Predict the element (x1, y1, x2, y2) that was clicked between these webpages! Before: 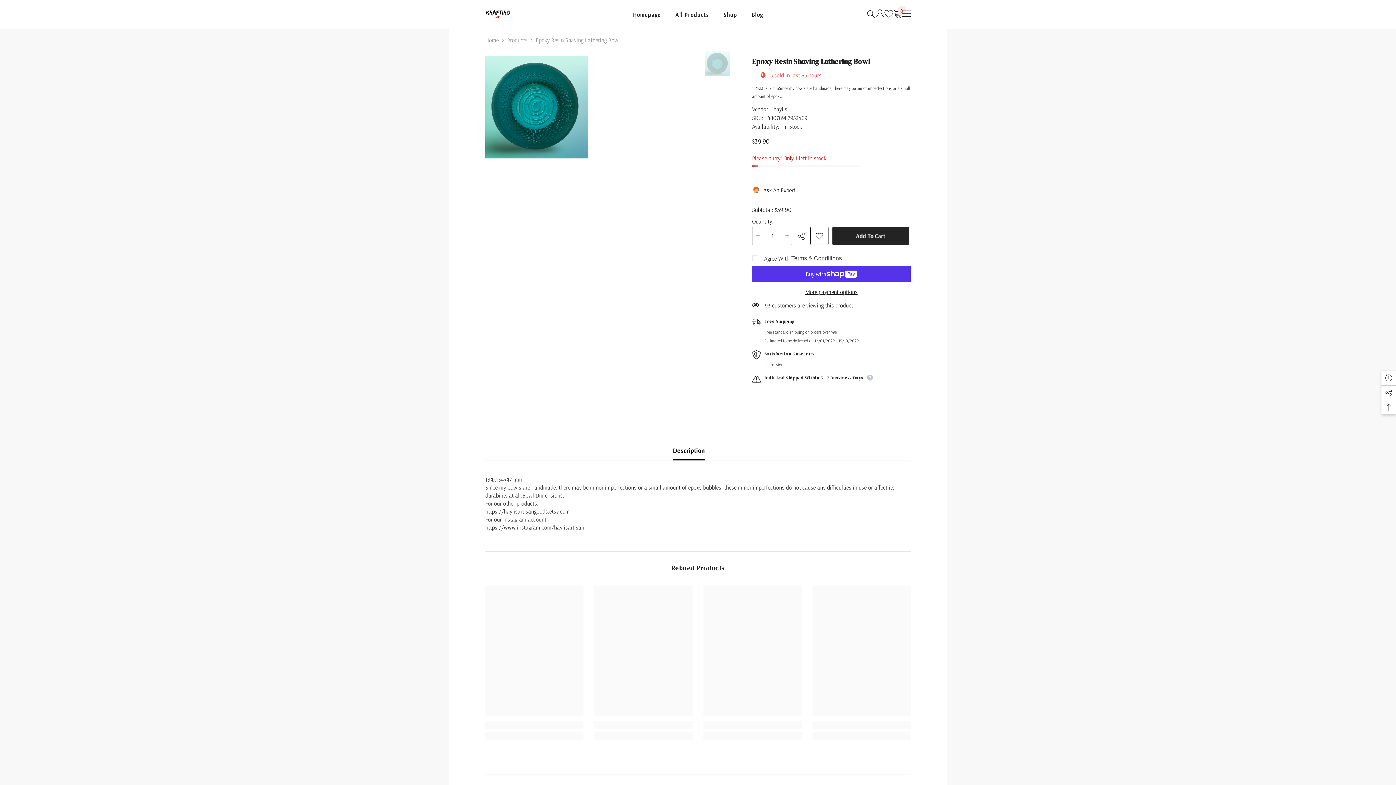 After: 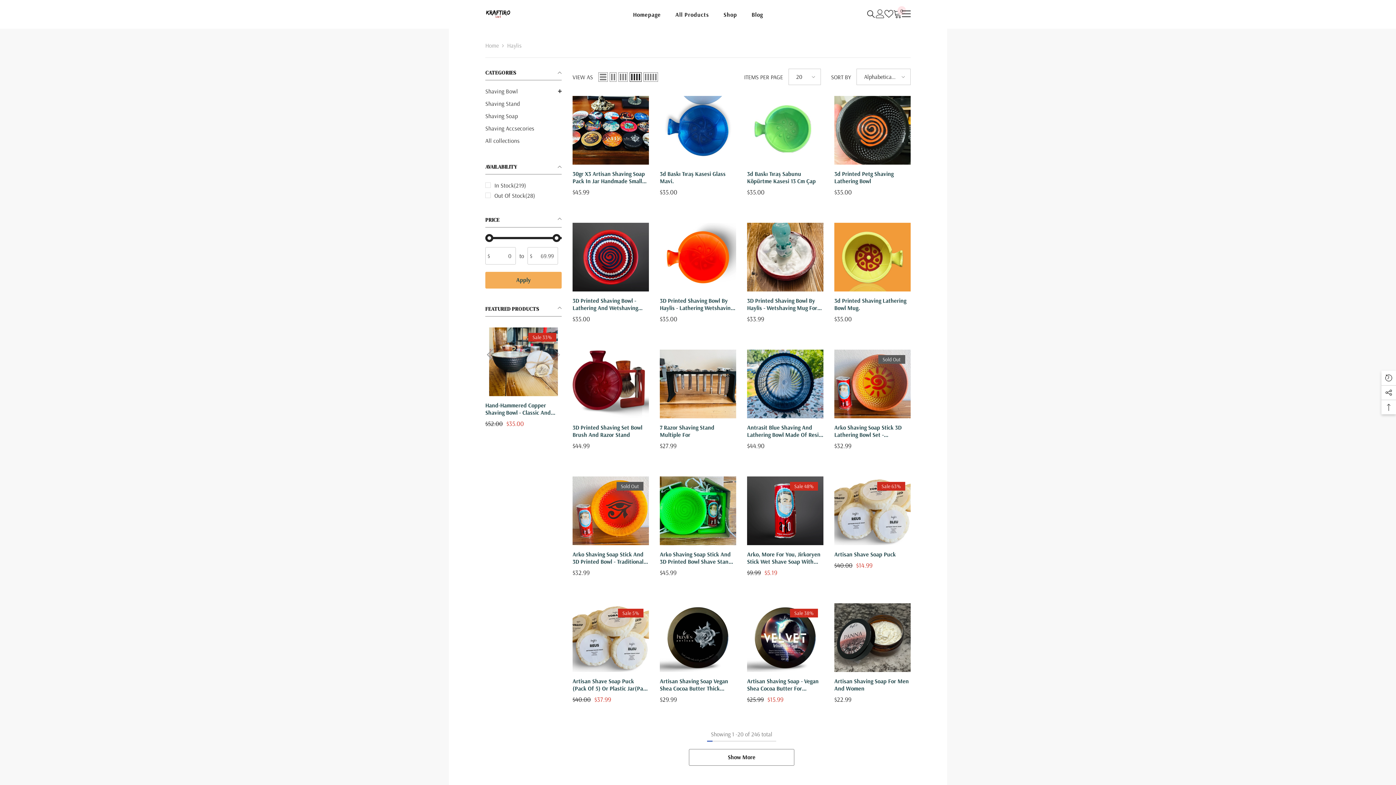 Action: bbox: (773, 105, 787, 112) label: haylis